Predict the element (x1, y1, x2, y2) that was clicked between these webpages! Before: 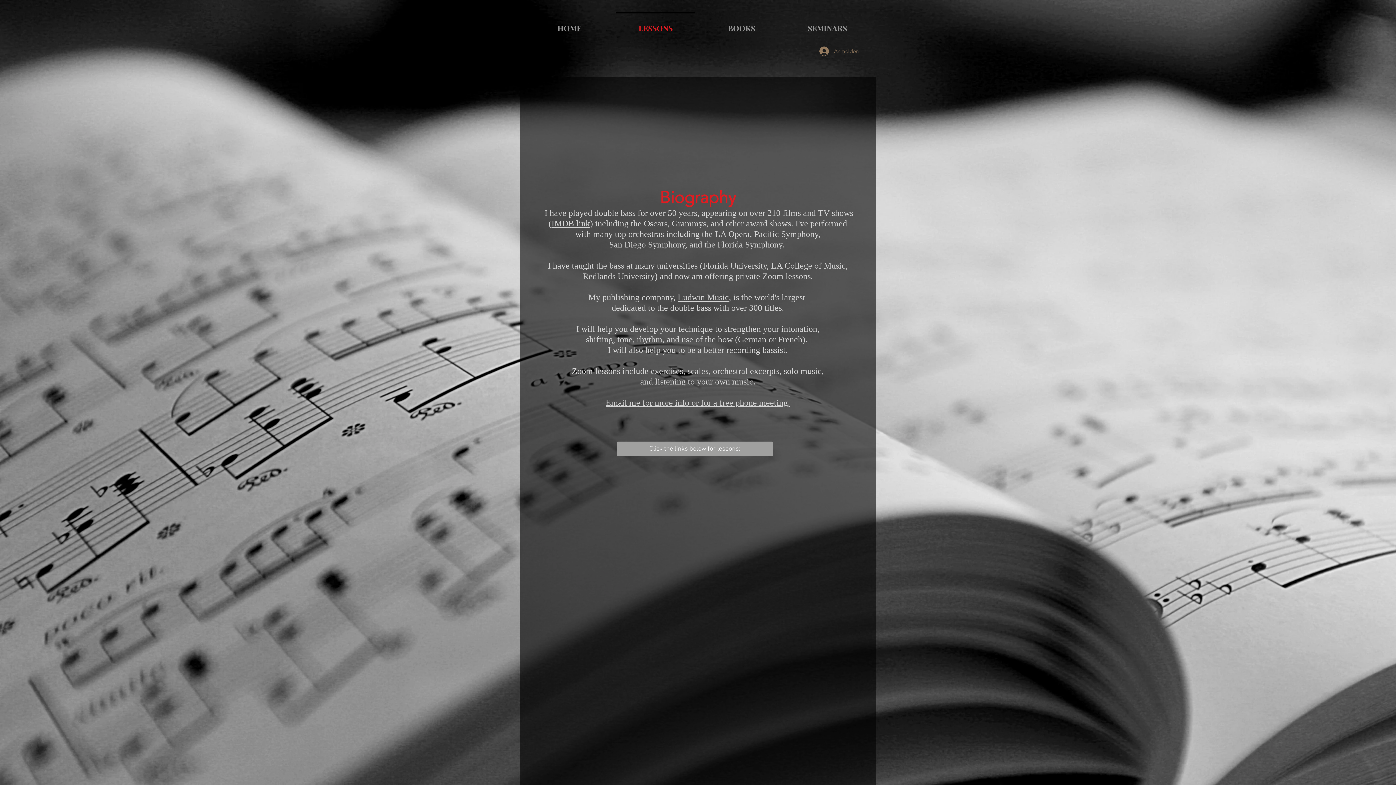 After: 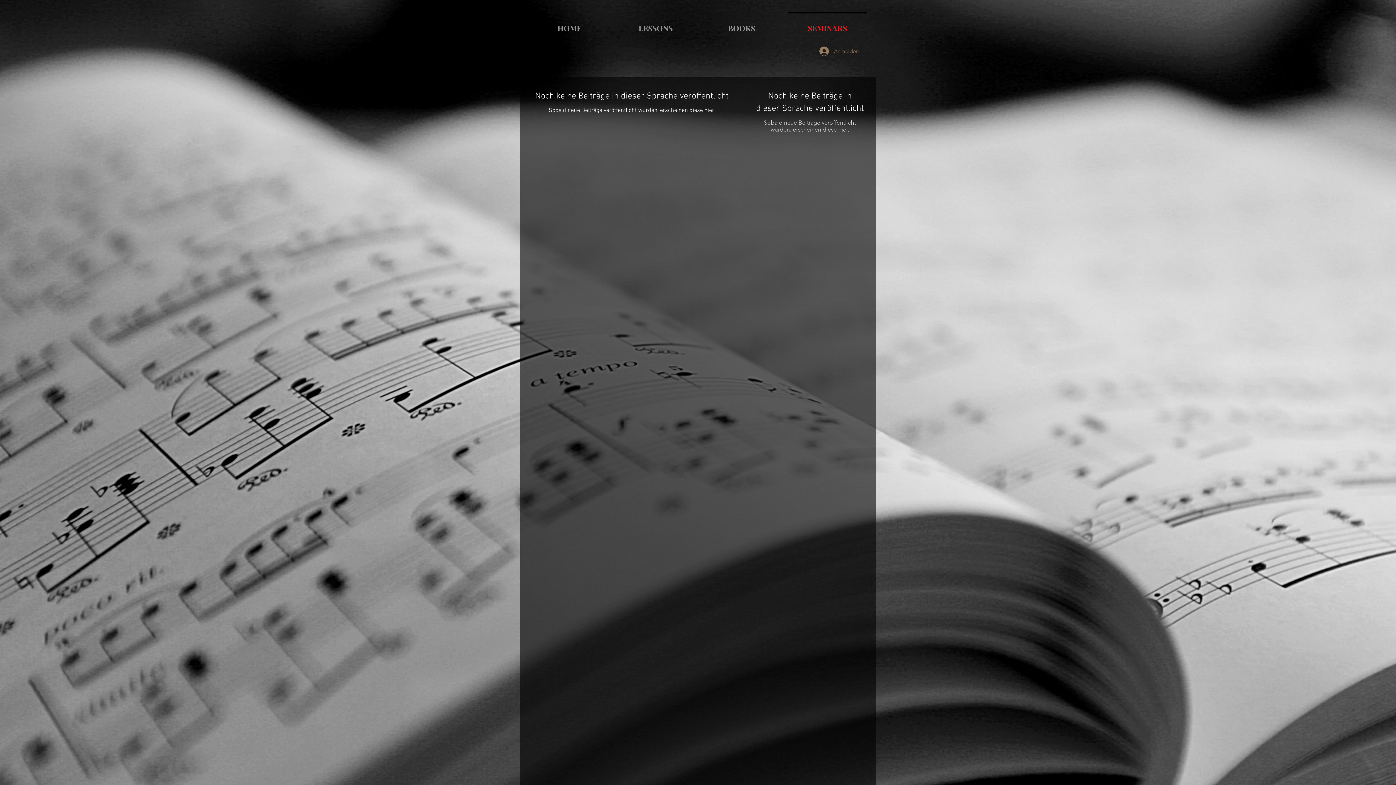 Action: label: SEMINARS bbox: (784, 12, 870, 37)